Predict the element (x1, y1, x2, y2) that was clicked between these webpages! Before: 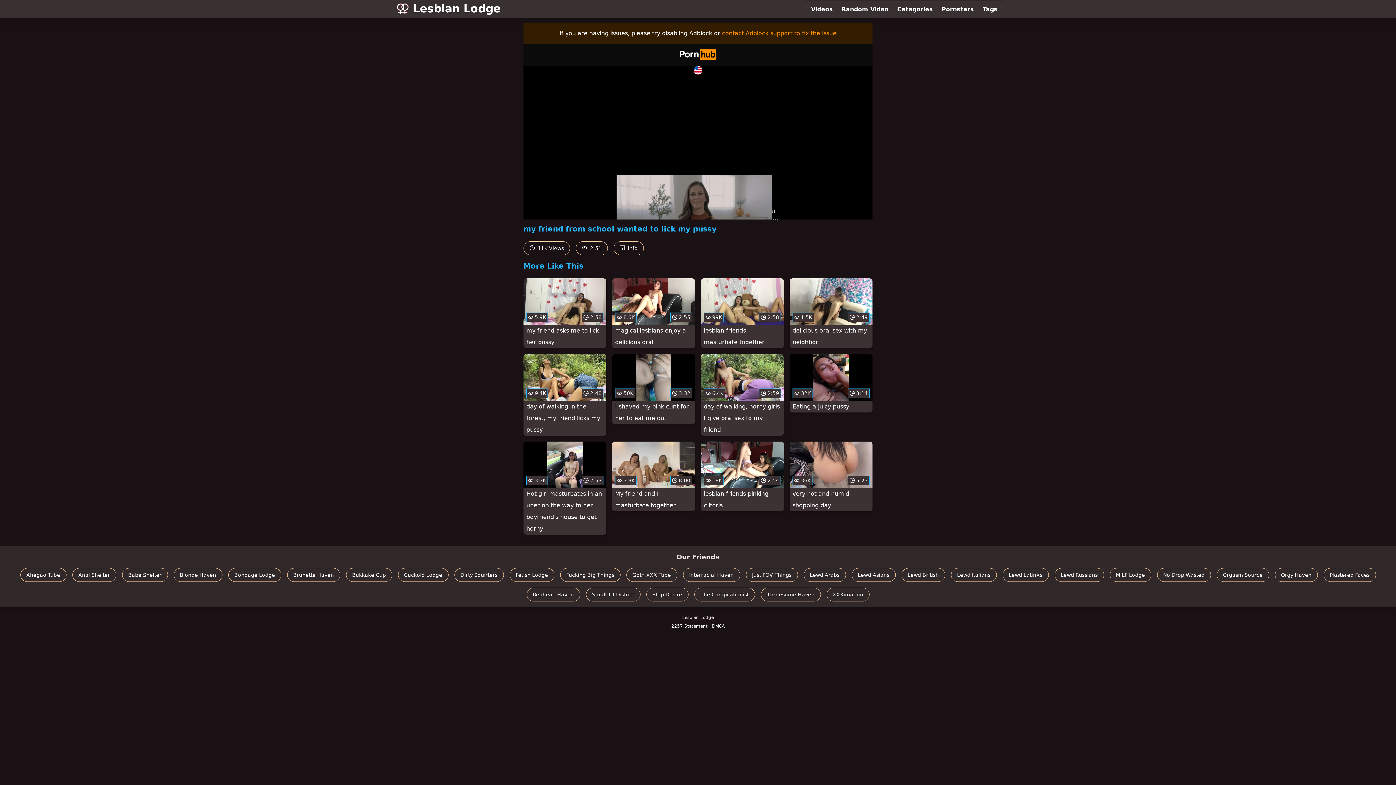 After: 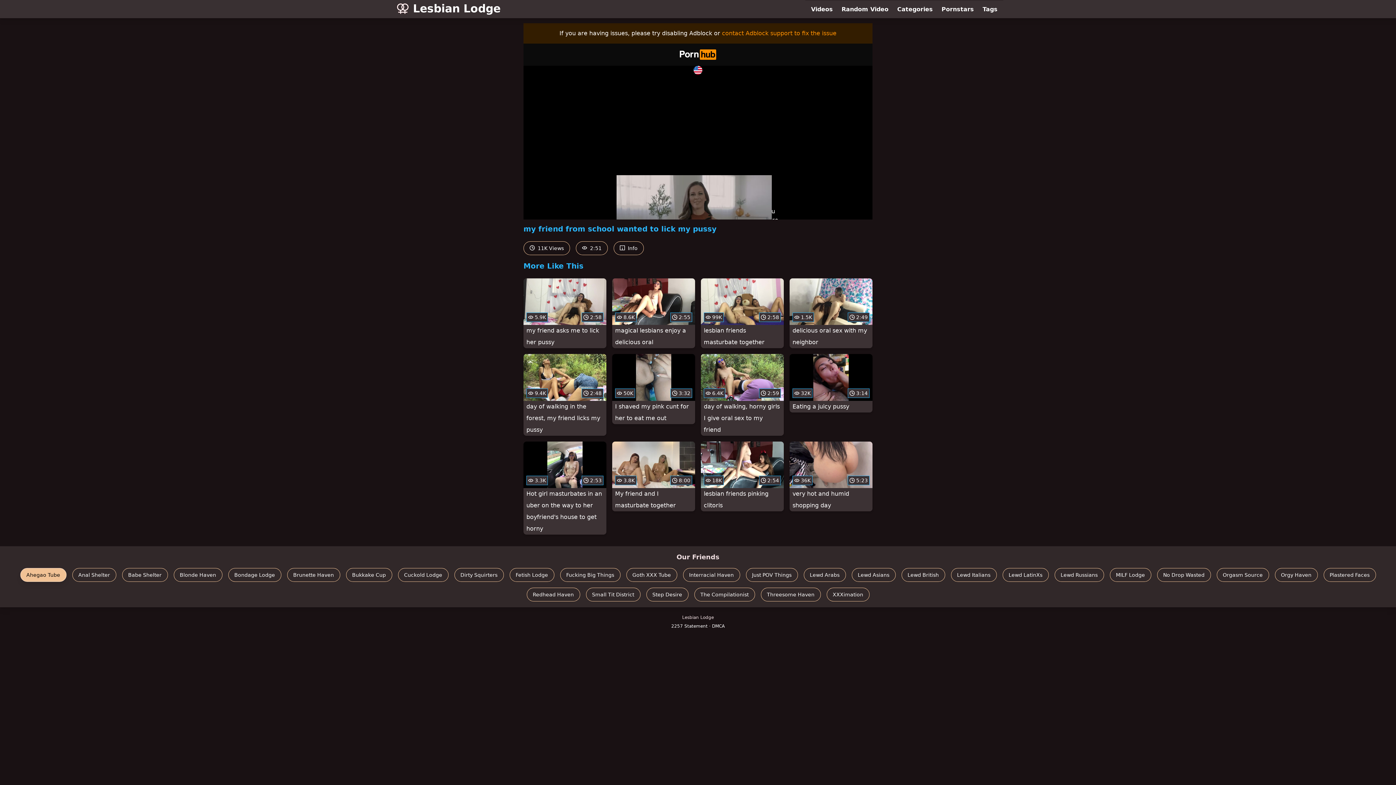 Action: bbox: (20, 568, 66, 582) label: Ahegao Tube